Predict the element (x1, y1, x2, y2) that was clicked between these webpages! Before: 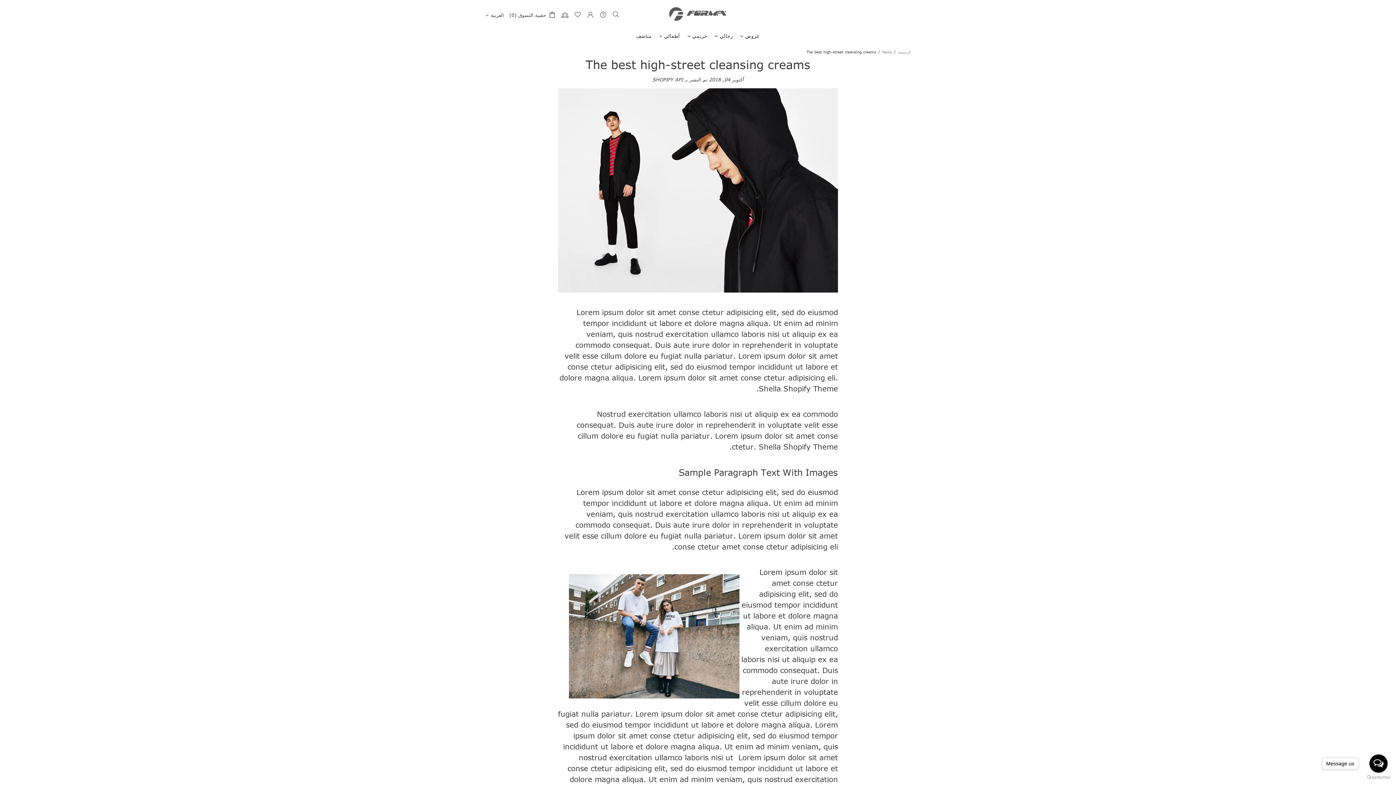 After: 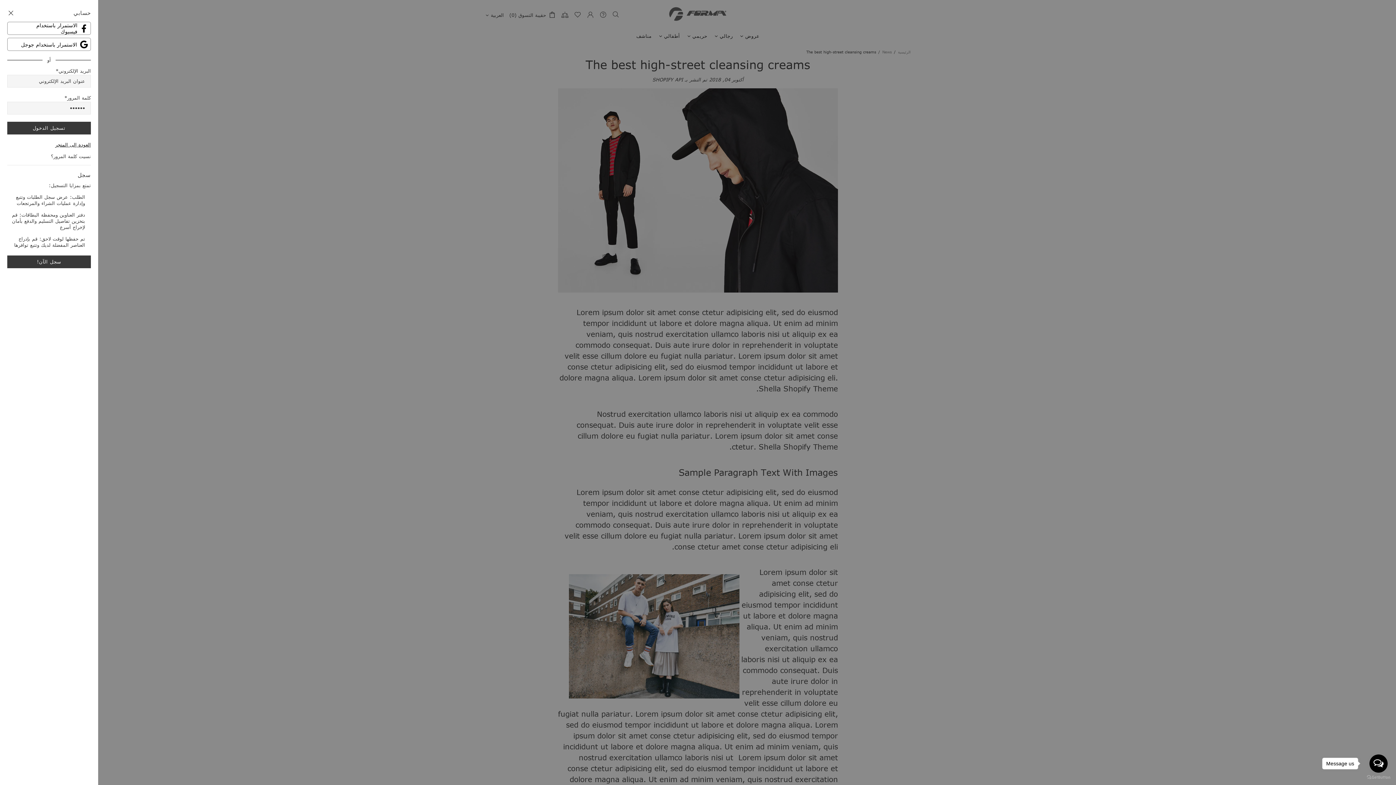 Action: bbox: (586, 10, 594, 18)